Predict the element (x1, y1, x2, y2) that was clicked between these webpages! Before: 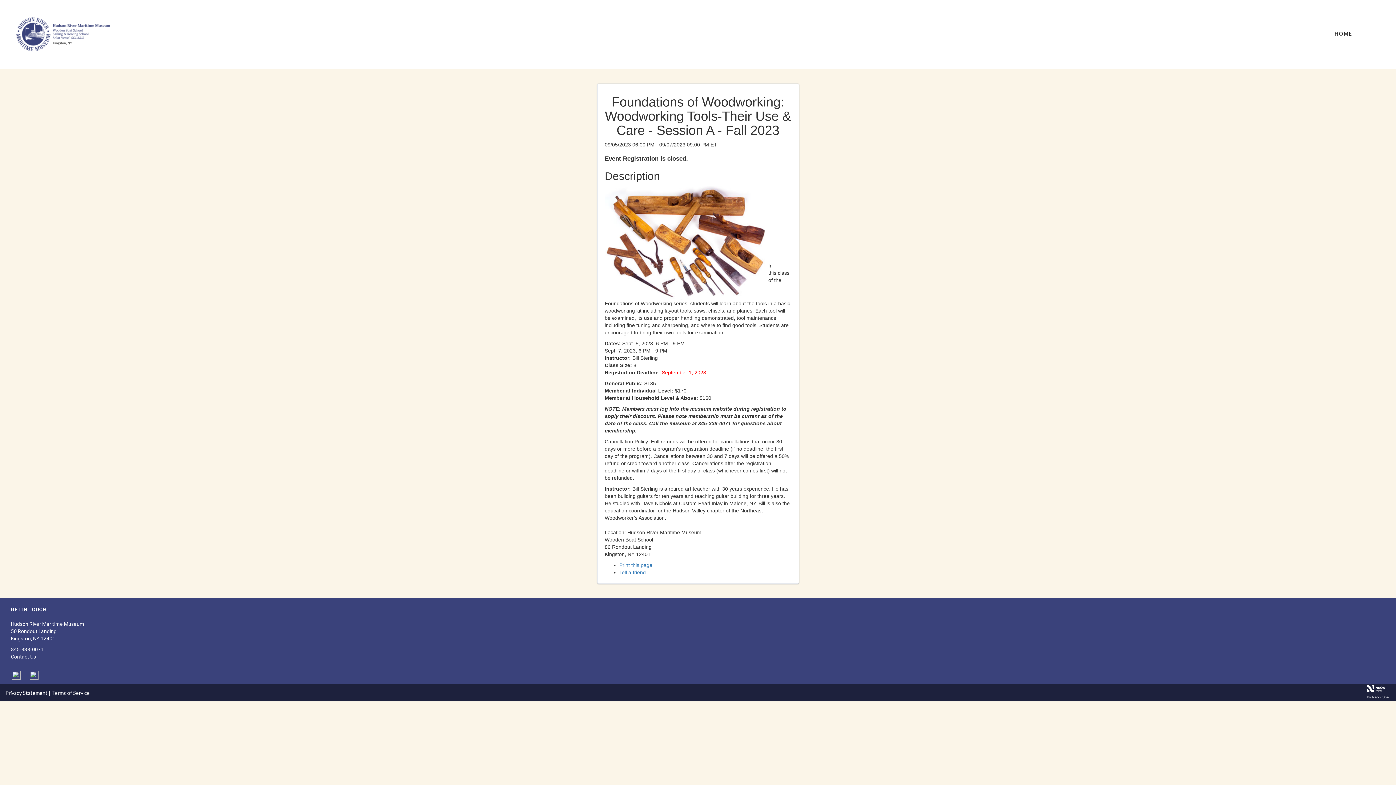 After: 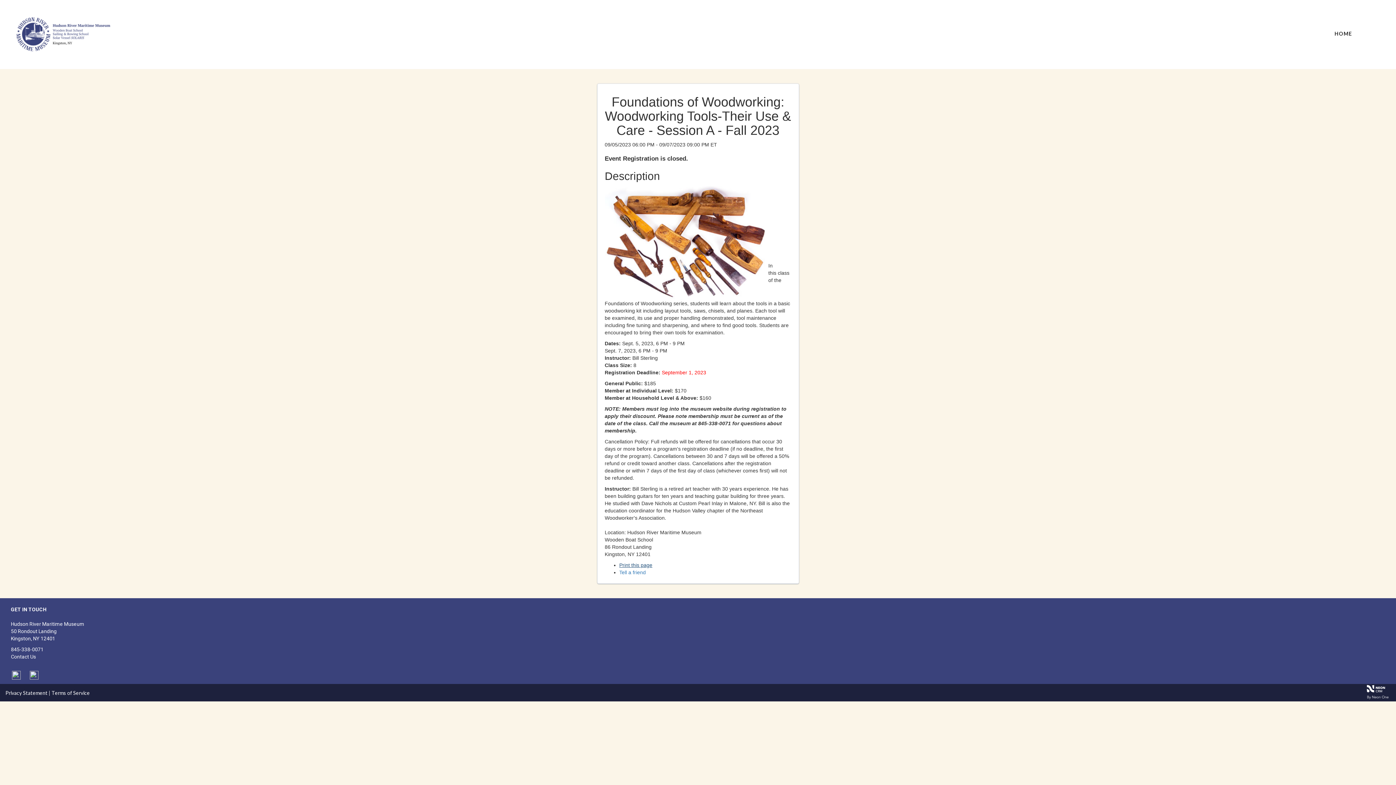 Action: label: Print this page bbox: (619, 562, 652, 568)